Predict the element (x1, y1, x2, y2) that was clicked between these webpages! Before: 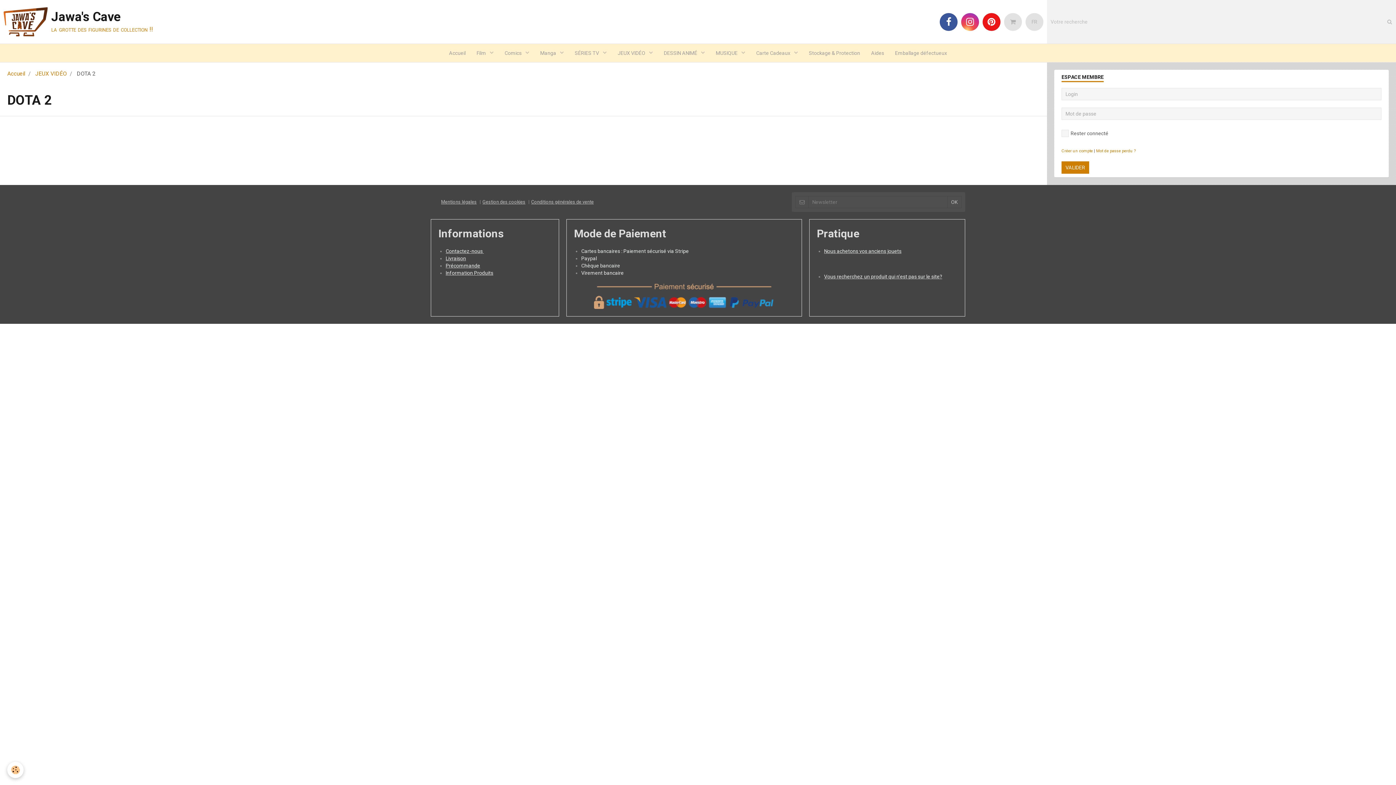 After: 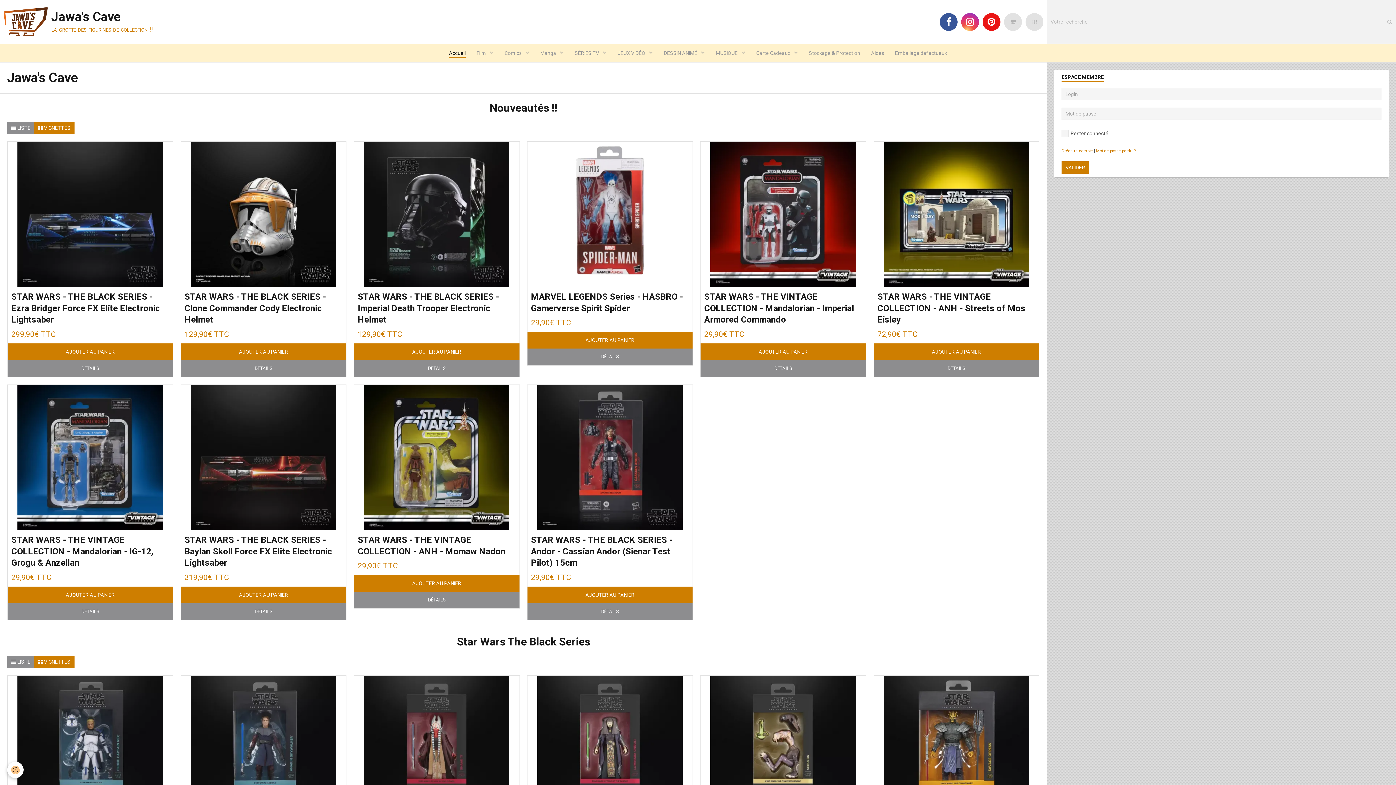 Action: bbox: (7, 70, 25, 77) label: Accueil